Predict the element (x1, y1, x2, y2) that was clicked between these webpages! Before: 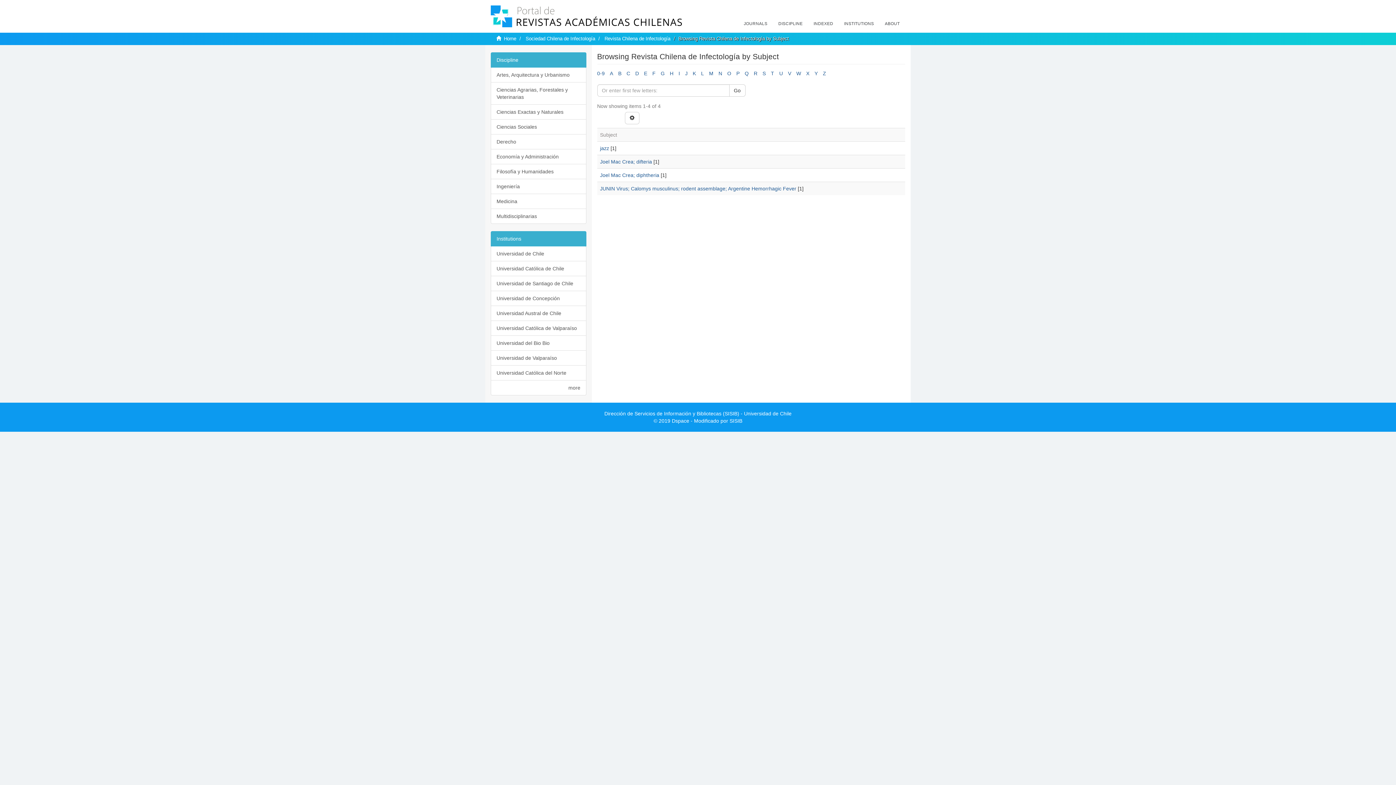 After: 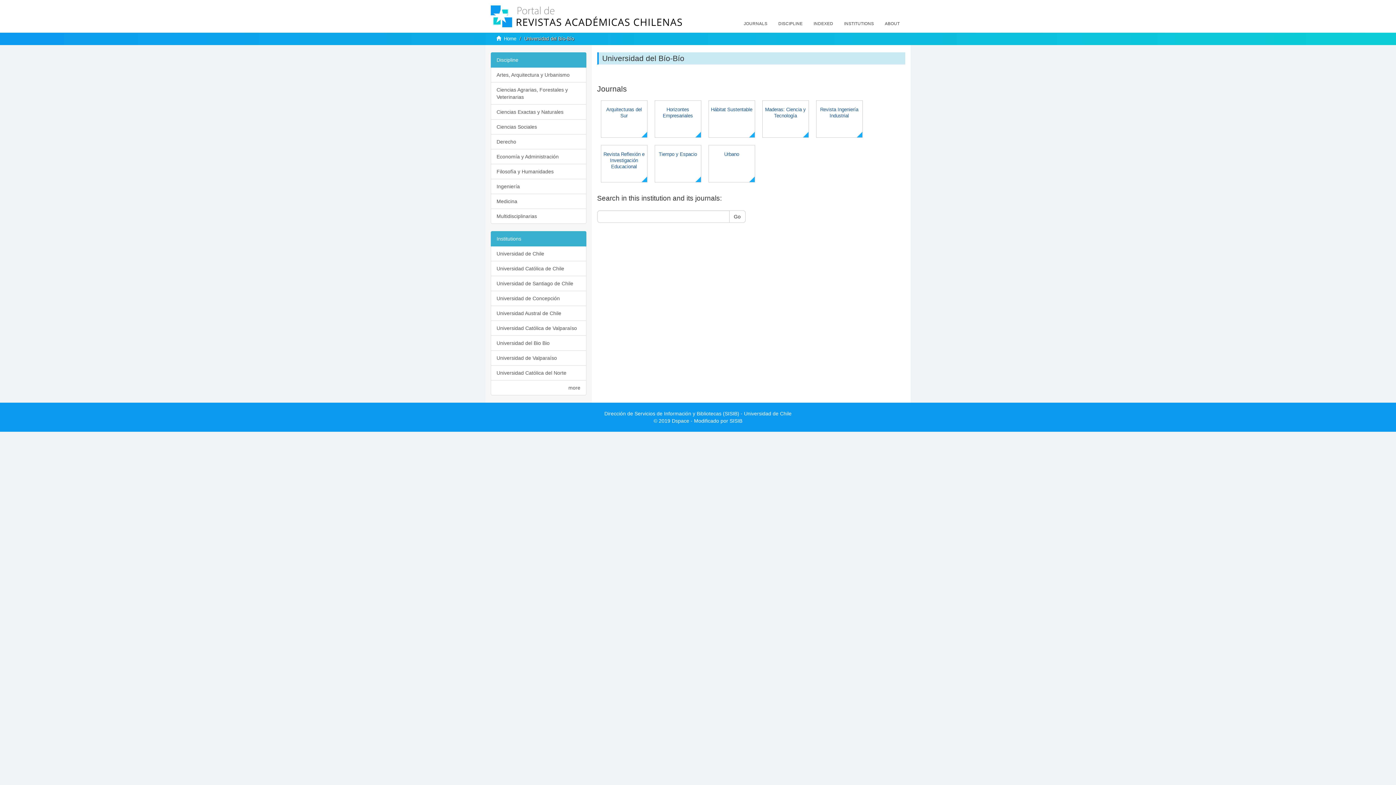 Action: bbox: (490, 335, 586, 350) label: Universidad del Bio Bio